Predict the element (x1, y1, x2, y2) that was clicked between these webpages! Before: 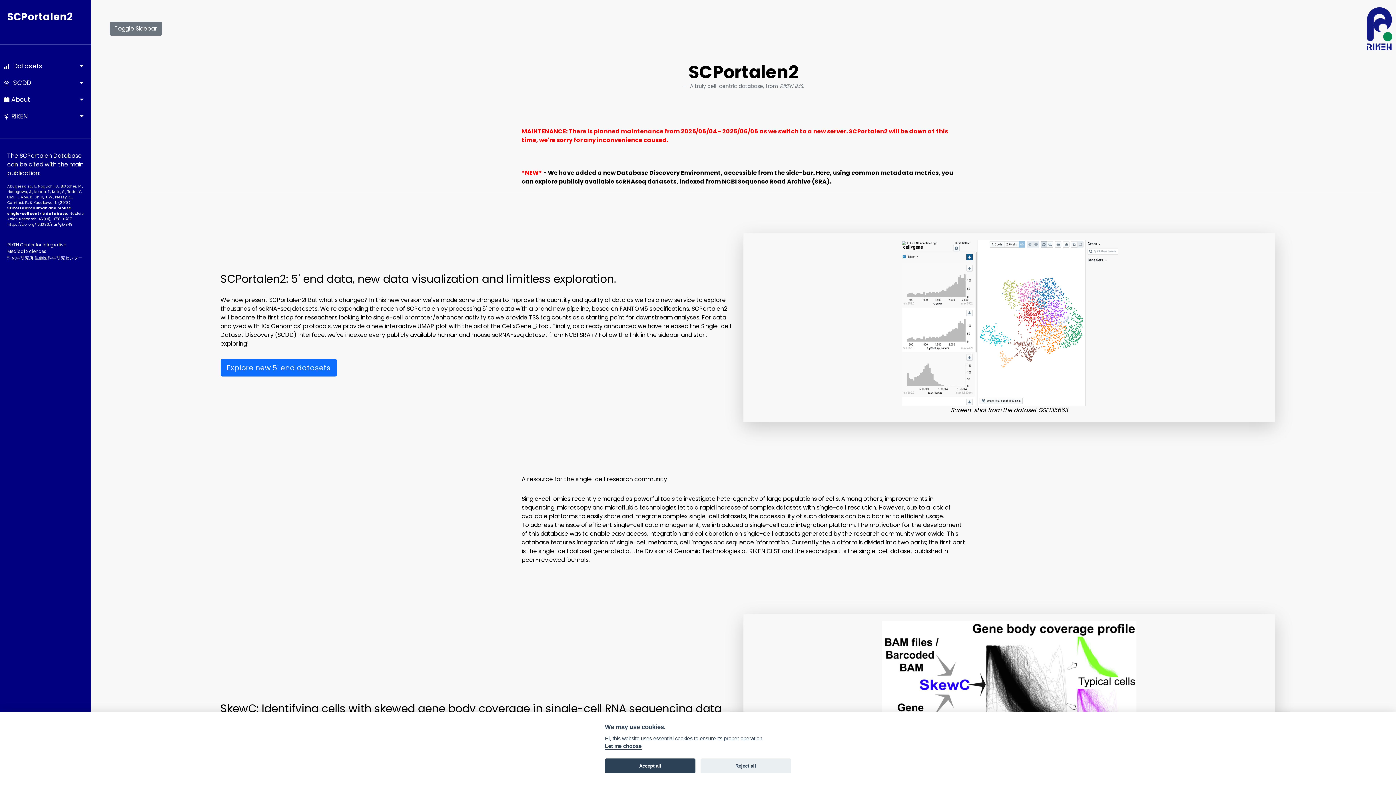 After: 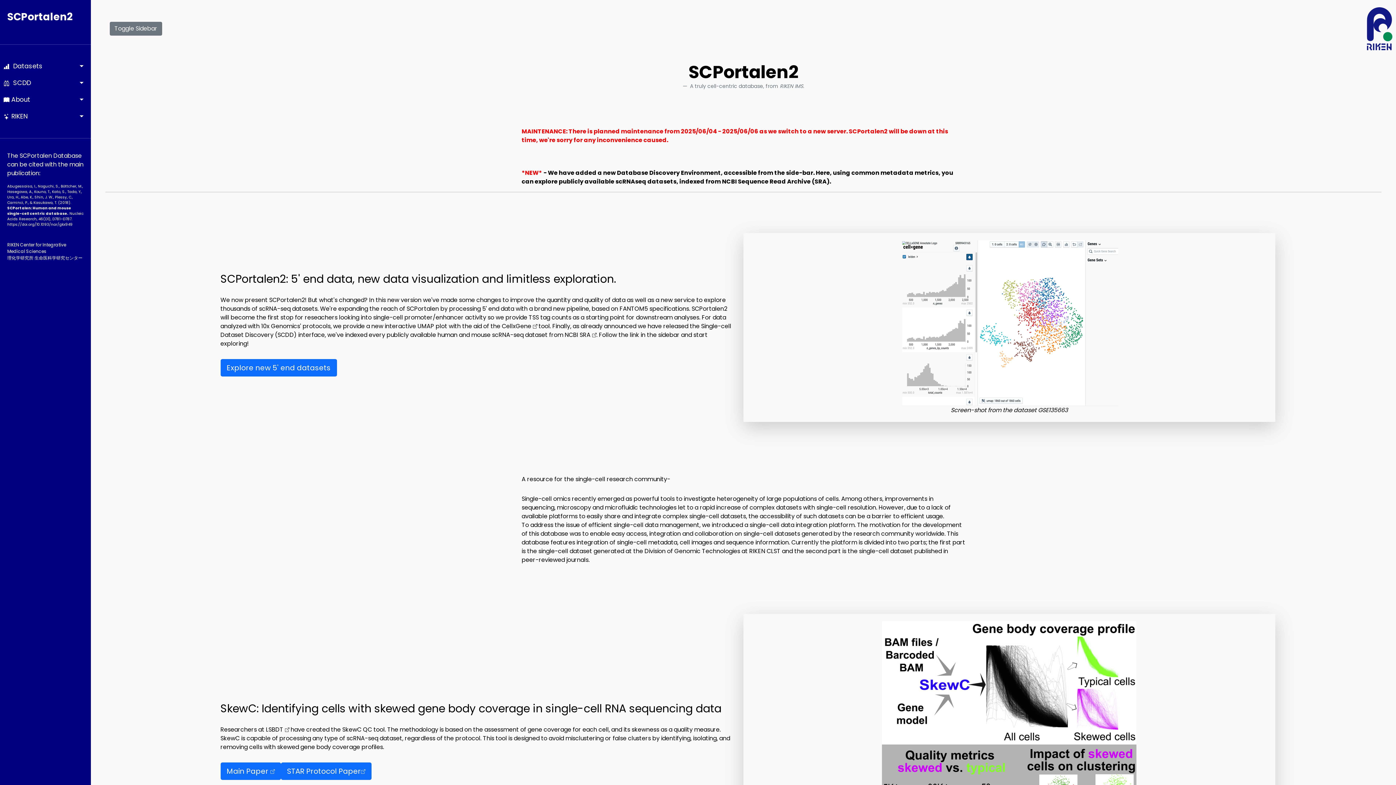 Action: label: Accept all bbox: (605, 758, 695, 773)